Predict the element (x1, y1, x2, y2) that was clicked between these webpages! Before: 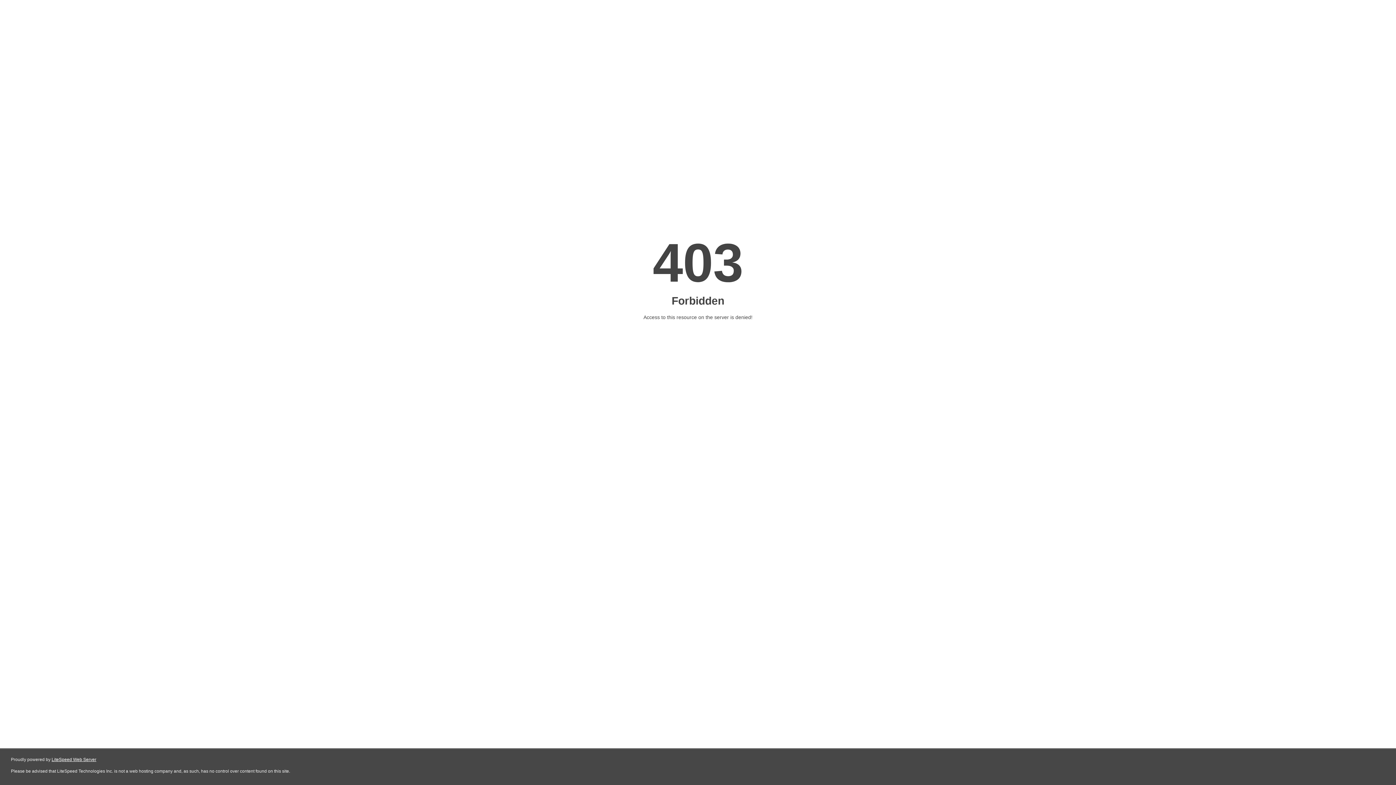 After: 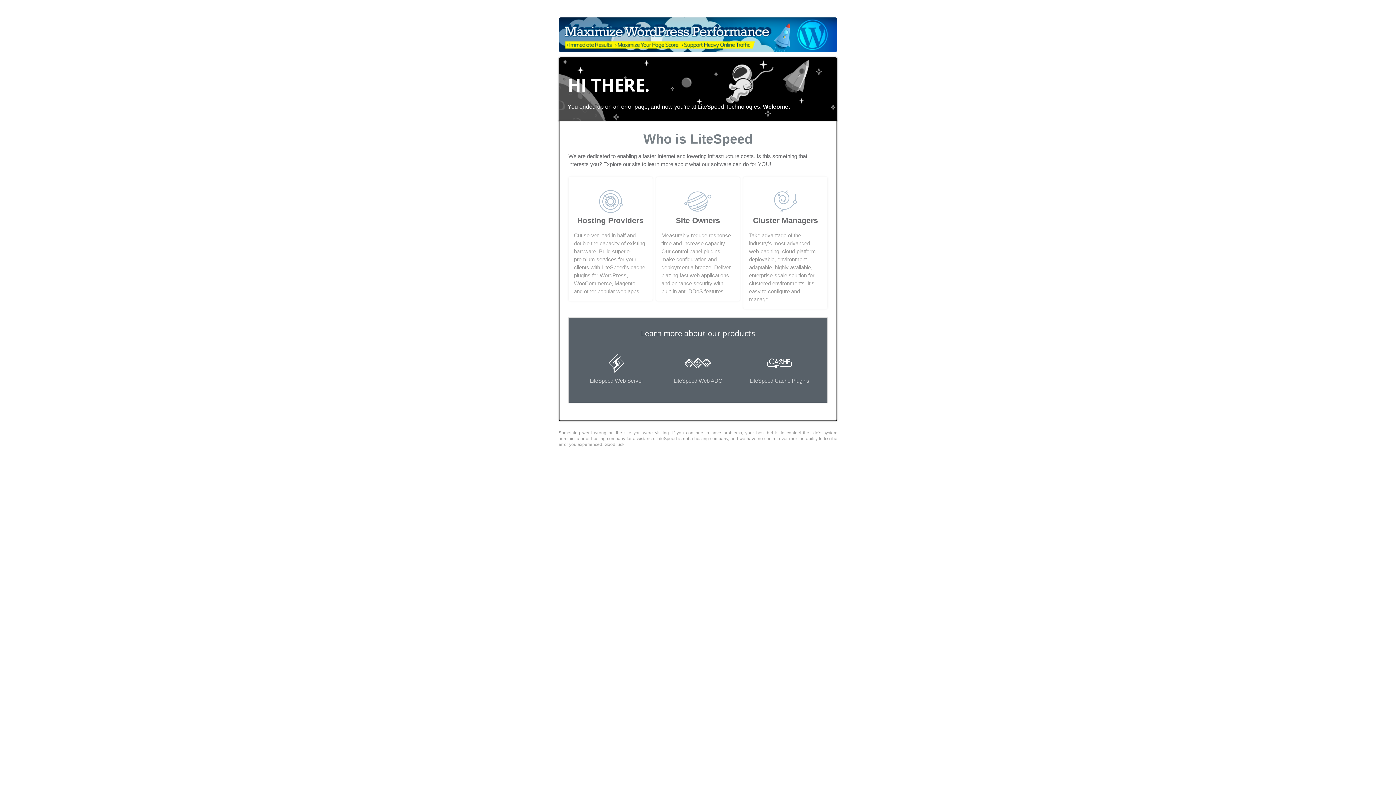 Action: label: LiteSpeed Web Server bbox: (51, 757, 96, 762)